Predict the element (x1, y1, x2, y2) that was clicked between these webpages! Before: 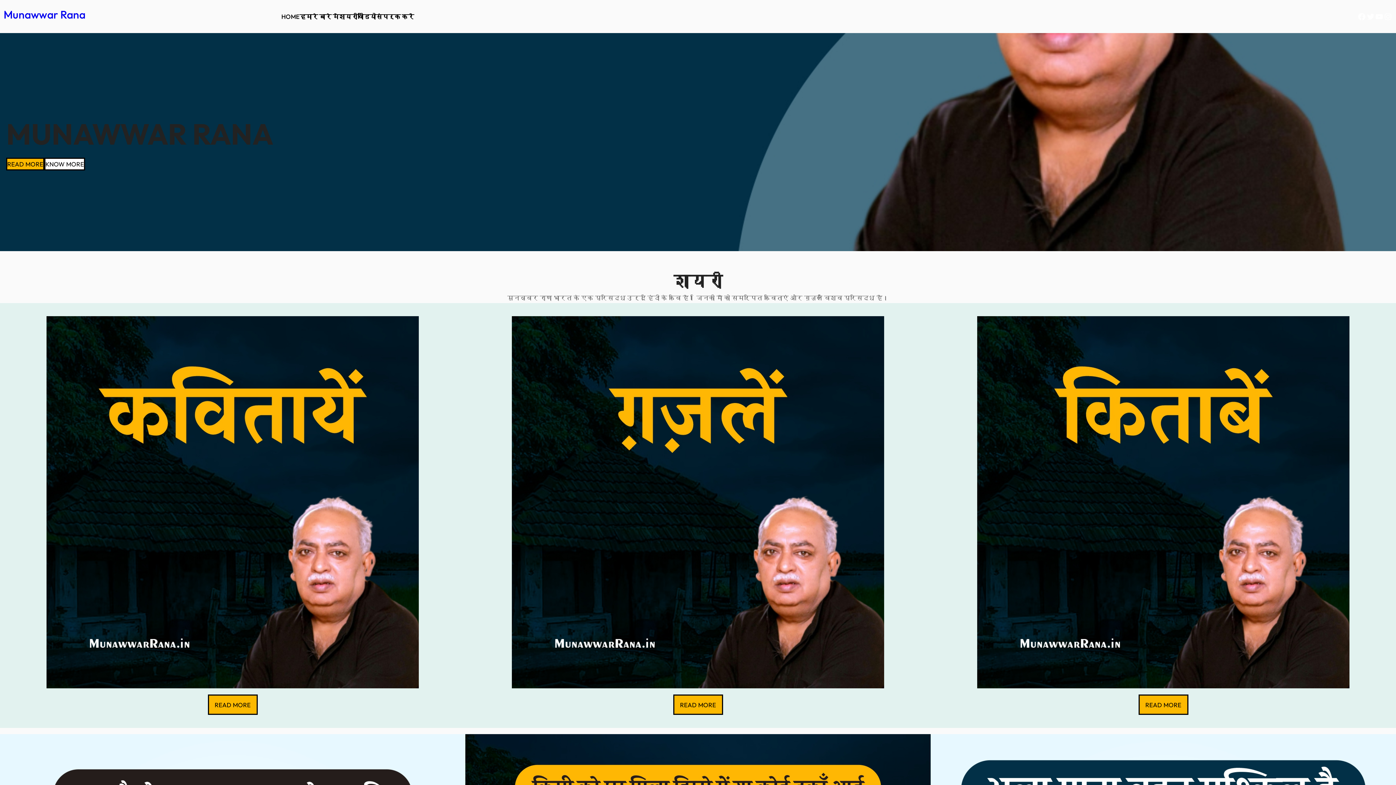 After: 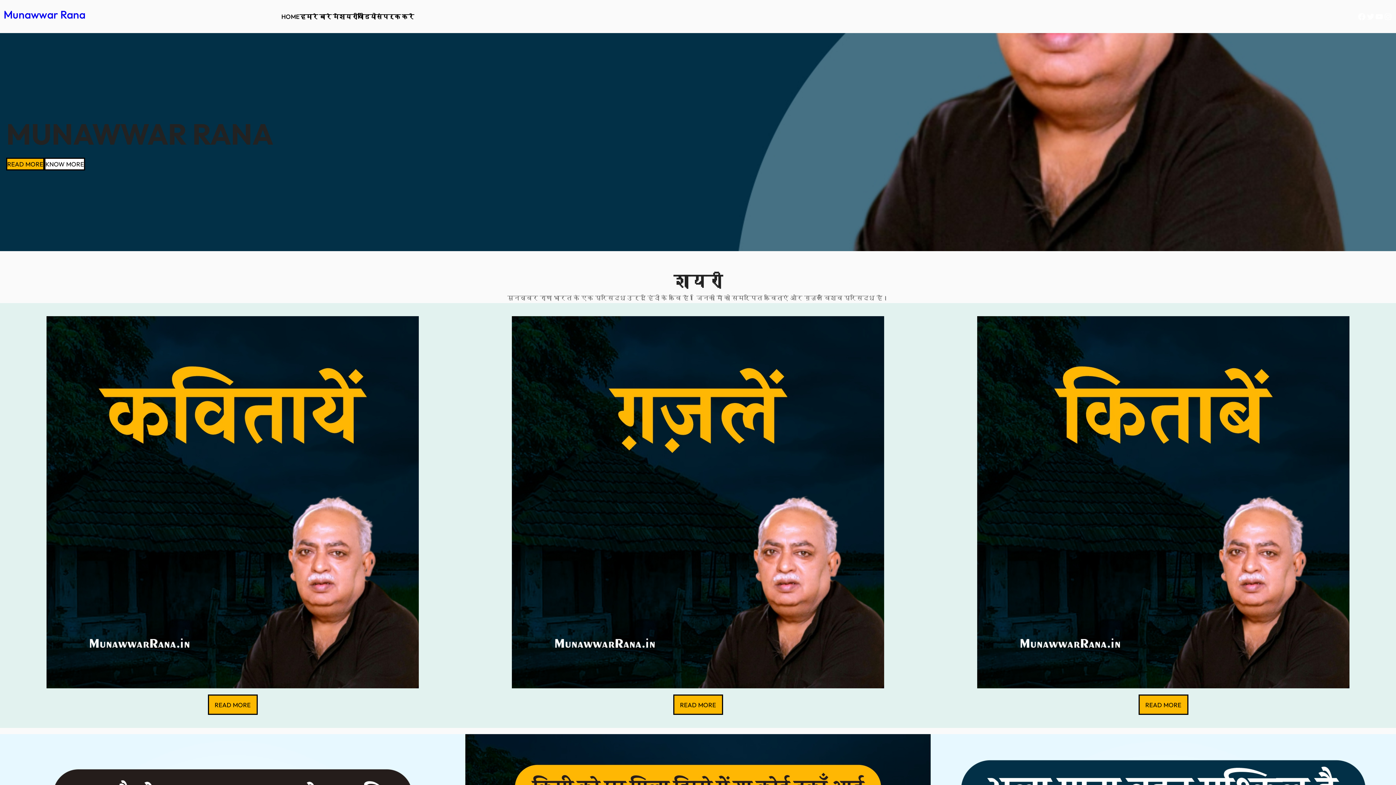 Action: bbox: (376, 11, 414, 21) label: संपर्क करें